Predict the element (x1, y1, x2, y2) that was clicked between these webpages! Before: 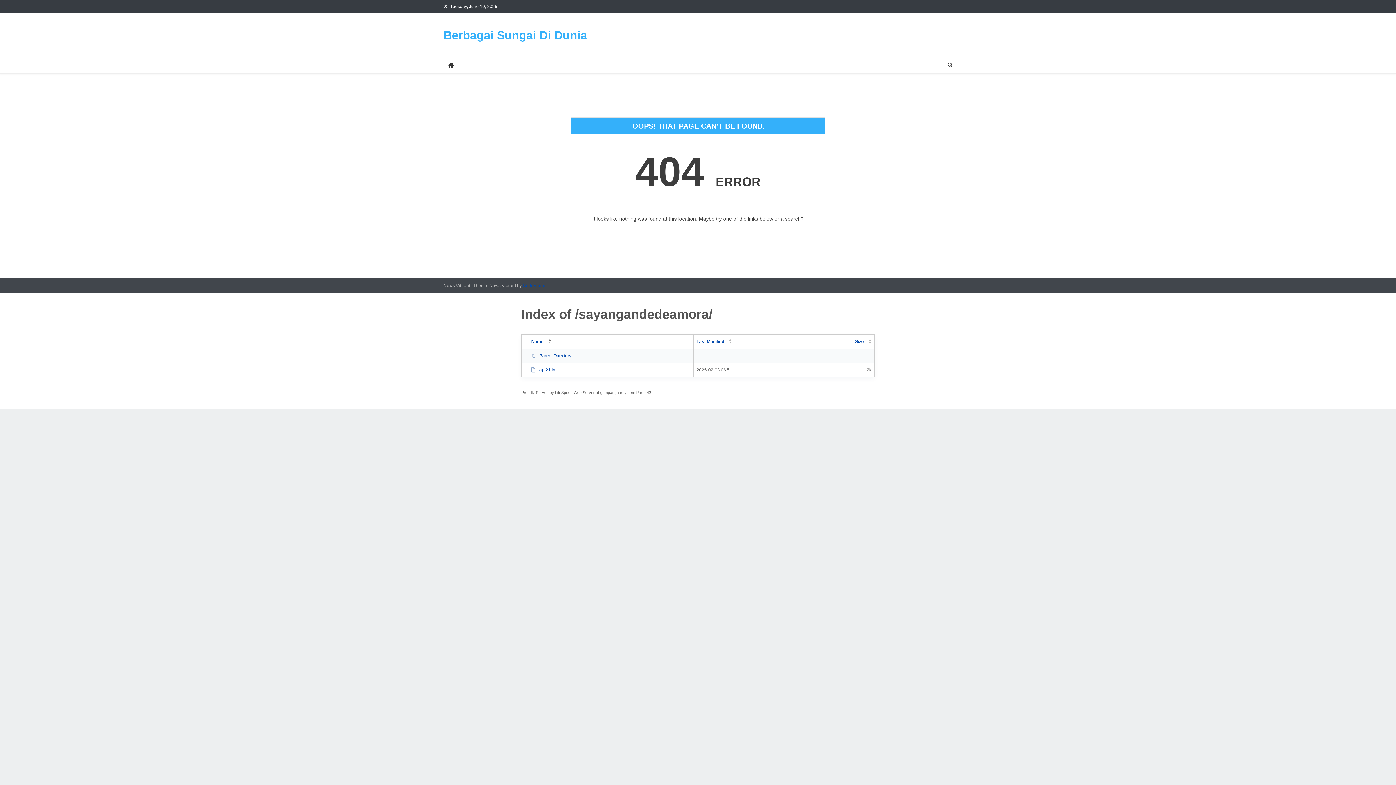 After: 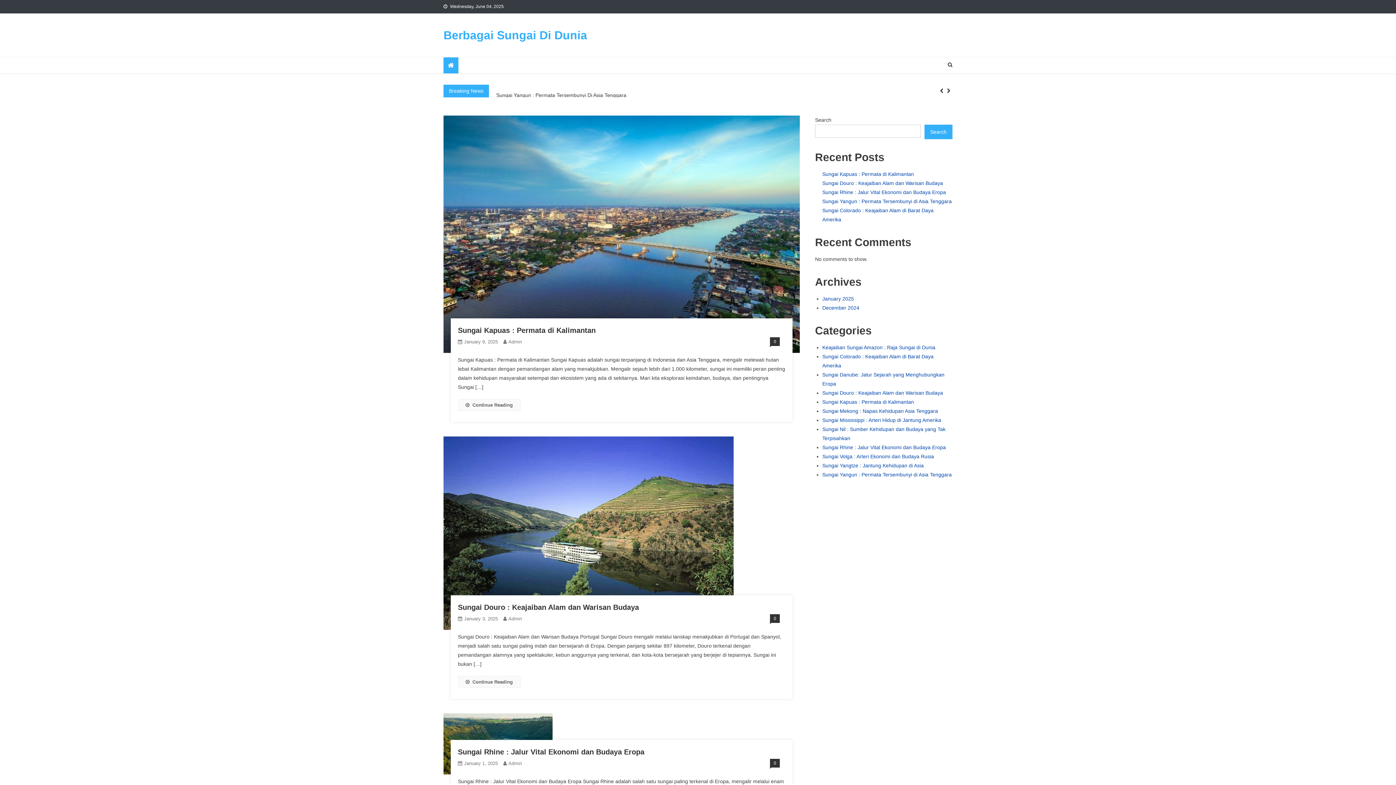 Action: bbox: (443, 28, 587, 41) label: Berbagai Sungai Di Dunia